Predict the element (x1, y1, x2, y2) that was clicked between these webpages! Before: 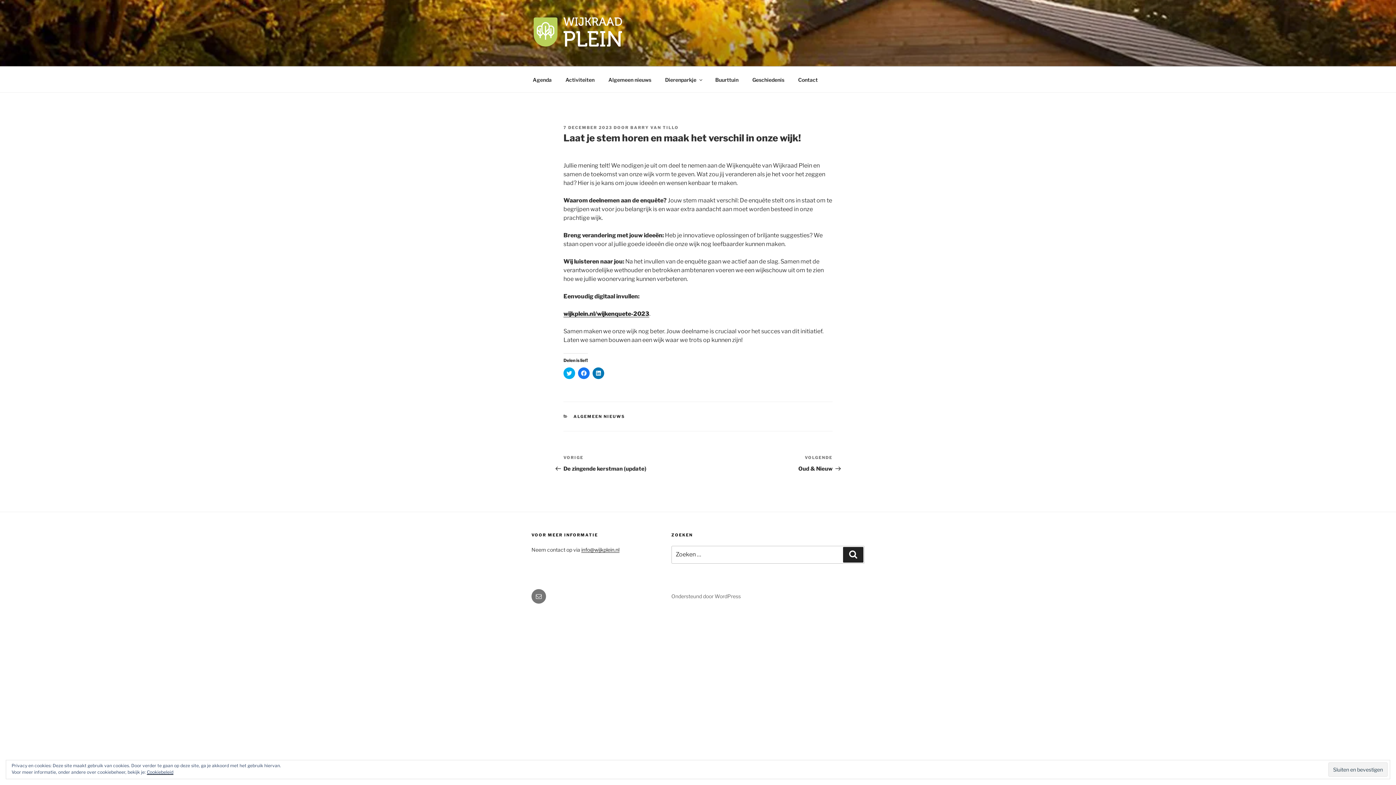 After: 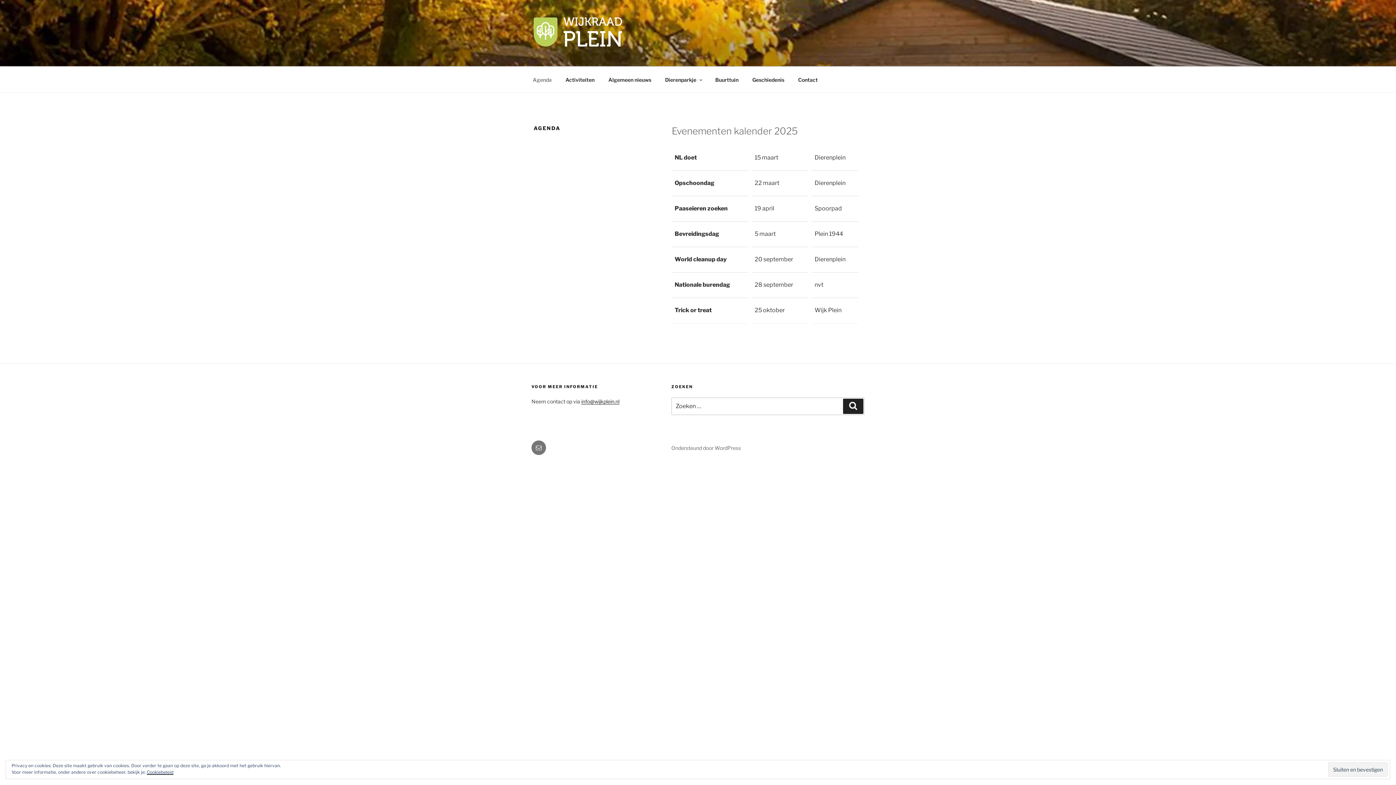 Action: label: Agenda bbox: (526, 70, 558, 88)